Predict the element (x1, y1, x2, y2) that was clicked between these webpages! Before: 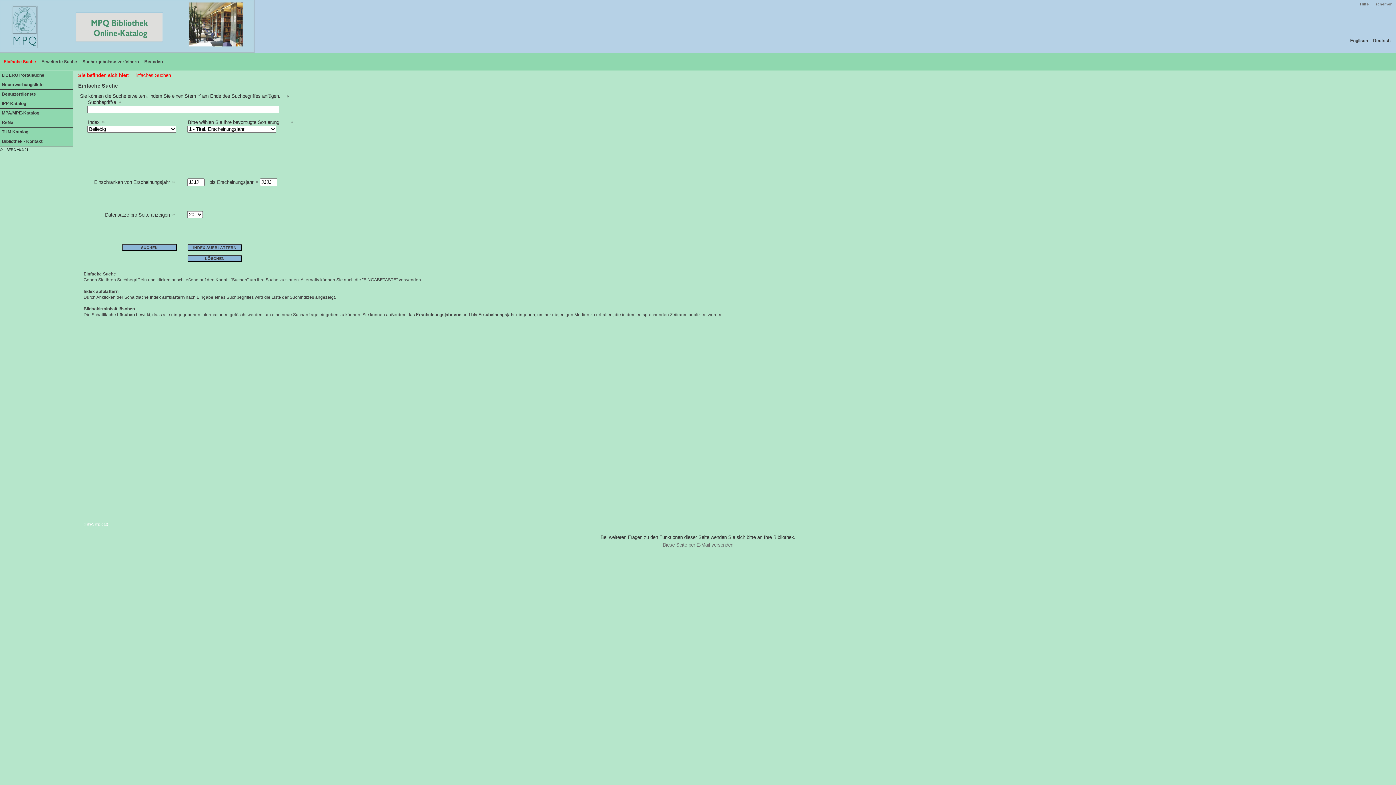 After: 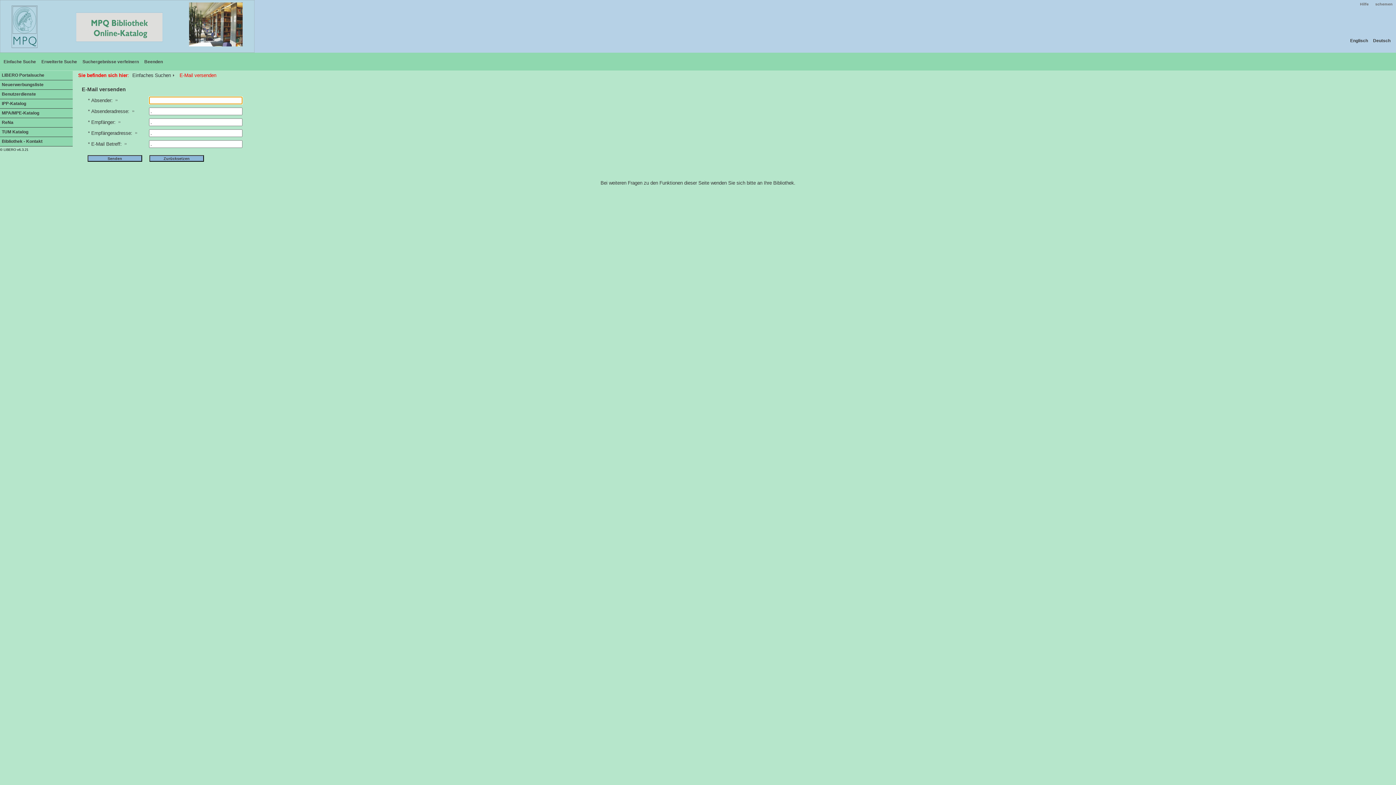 Action: bbox: (1, 542, 1394, 548) label: Diese Seite per E-Mail versenden